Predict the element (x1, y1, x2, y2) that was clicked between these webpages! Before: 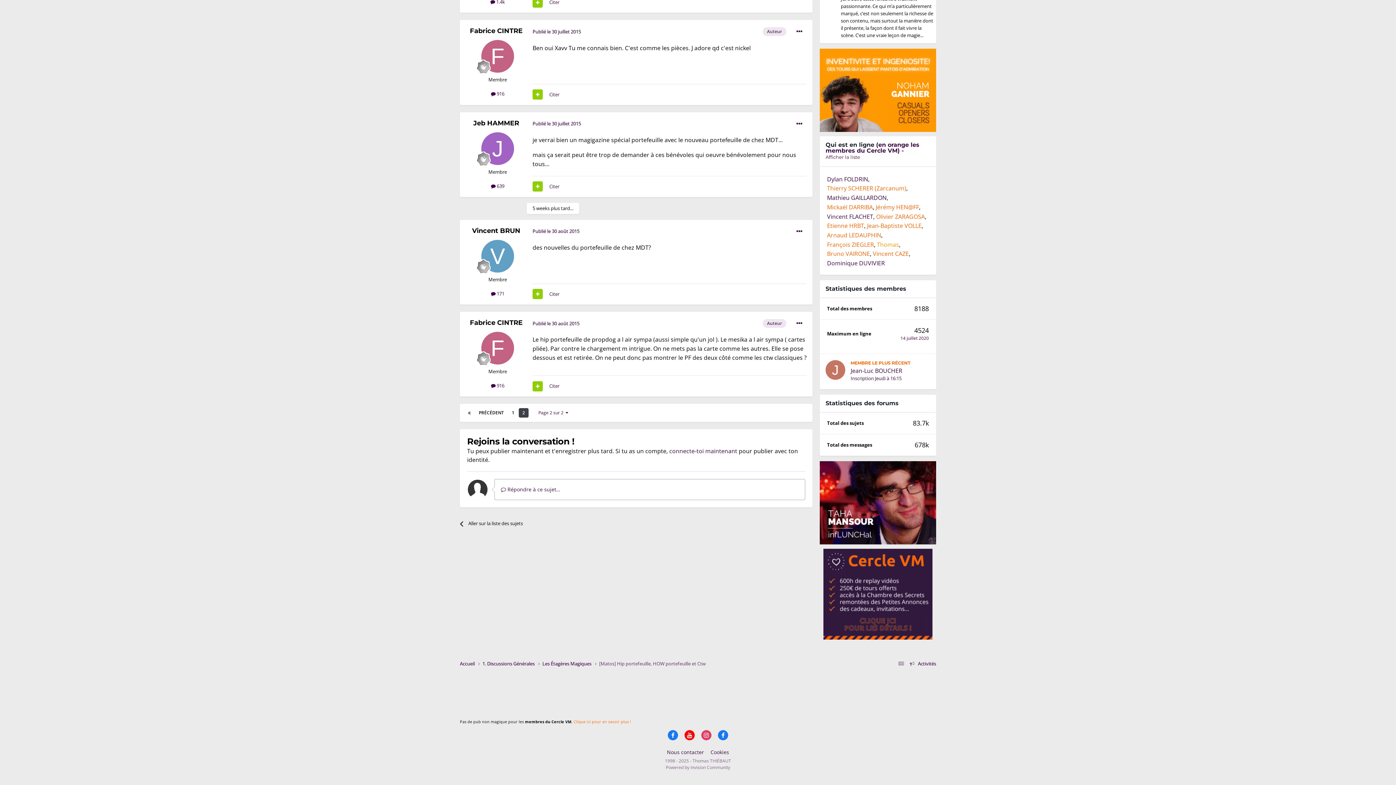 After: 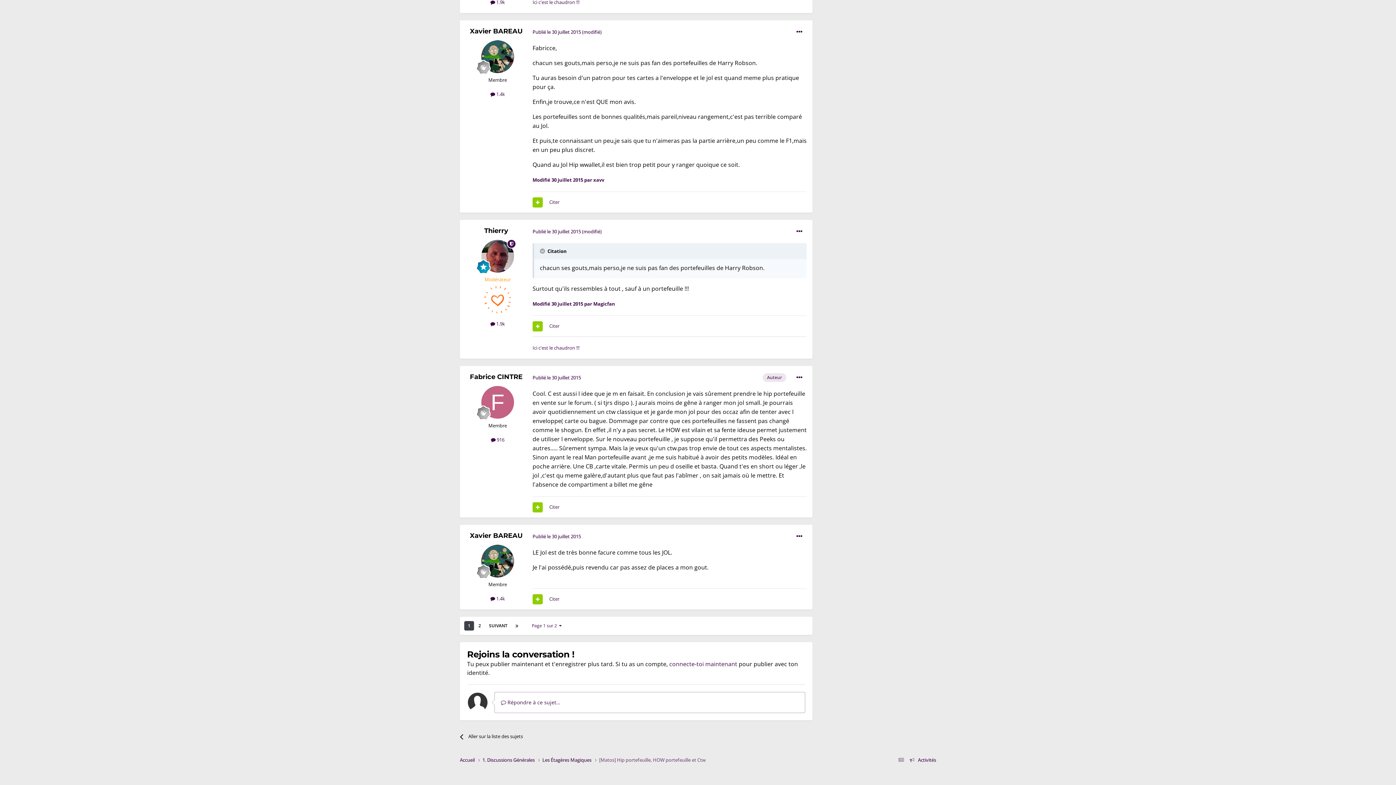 Action: bbox: (464, 96, 474, 106)